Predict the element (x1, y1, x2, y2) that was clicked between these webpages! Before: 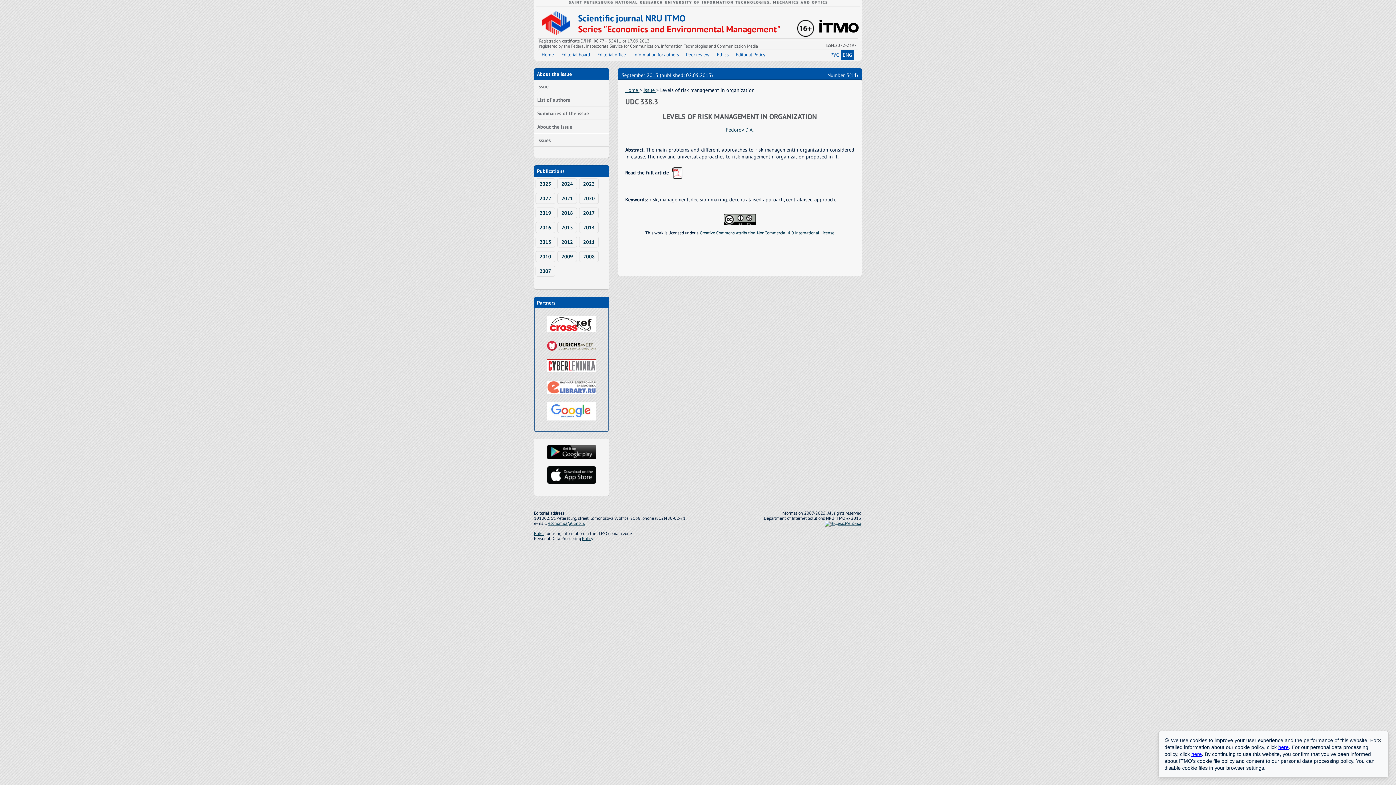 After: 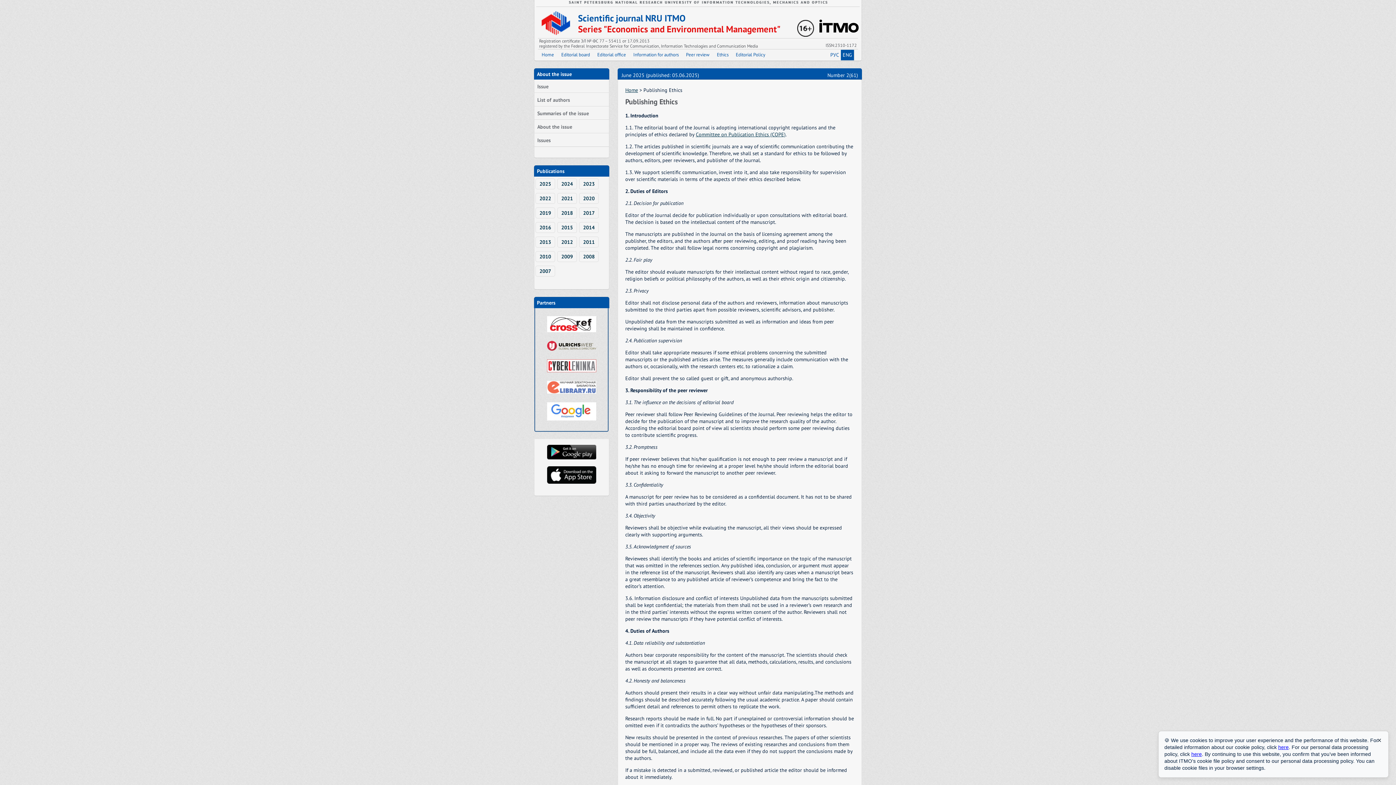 Action: label: Ethics bbox: (713, 49, 732, 60)